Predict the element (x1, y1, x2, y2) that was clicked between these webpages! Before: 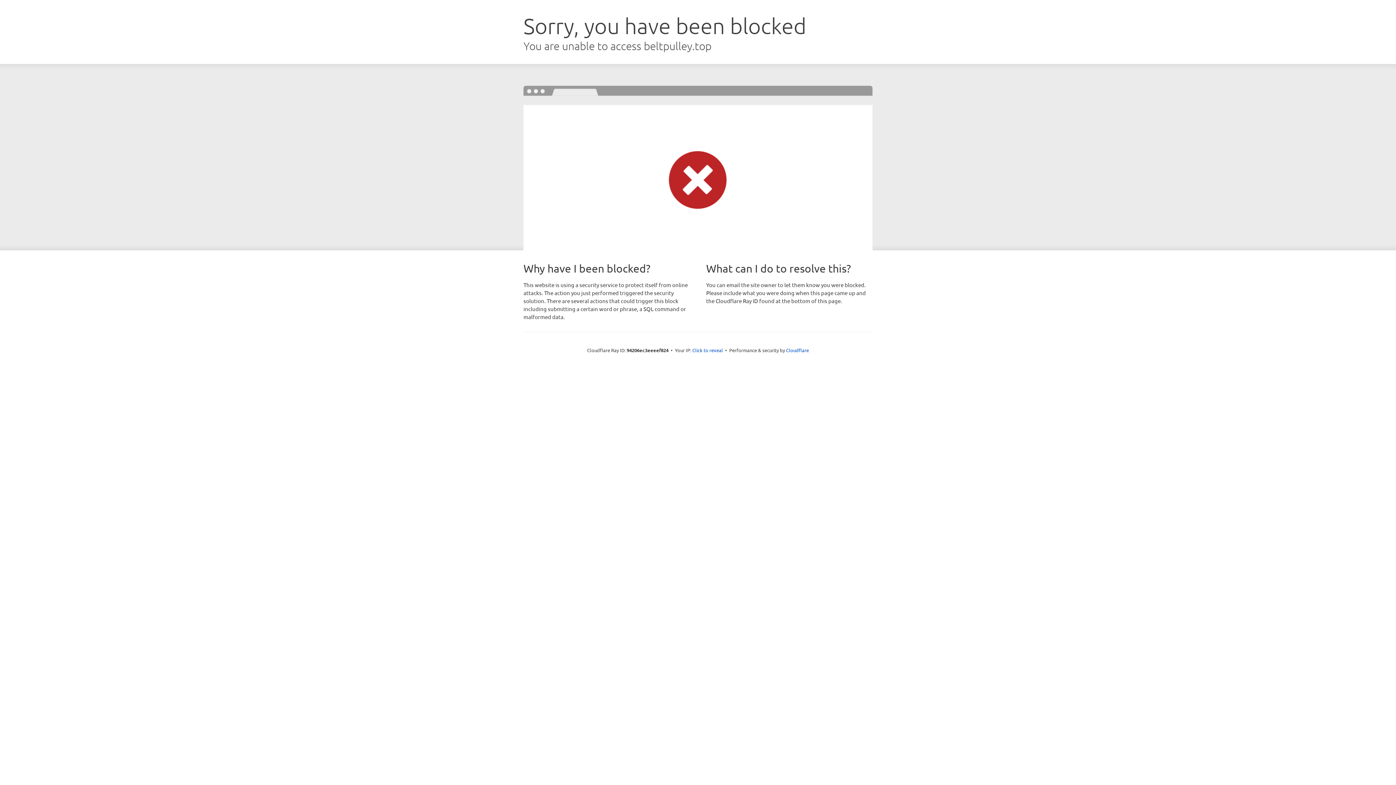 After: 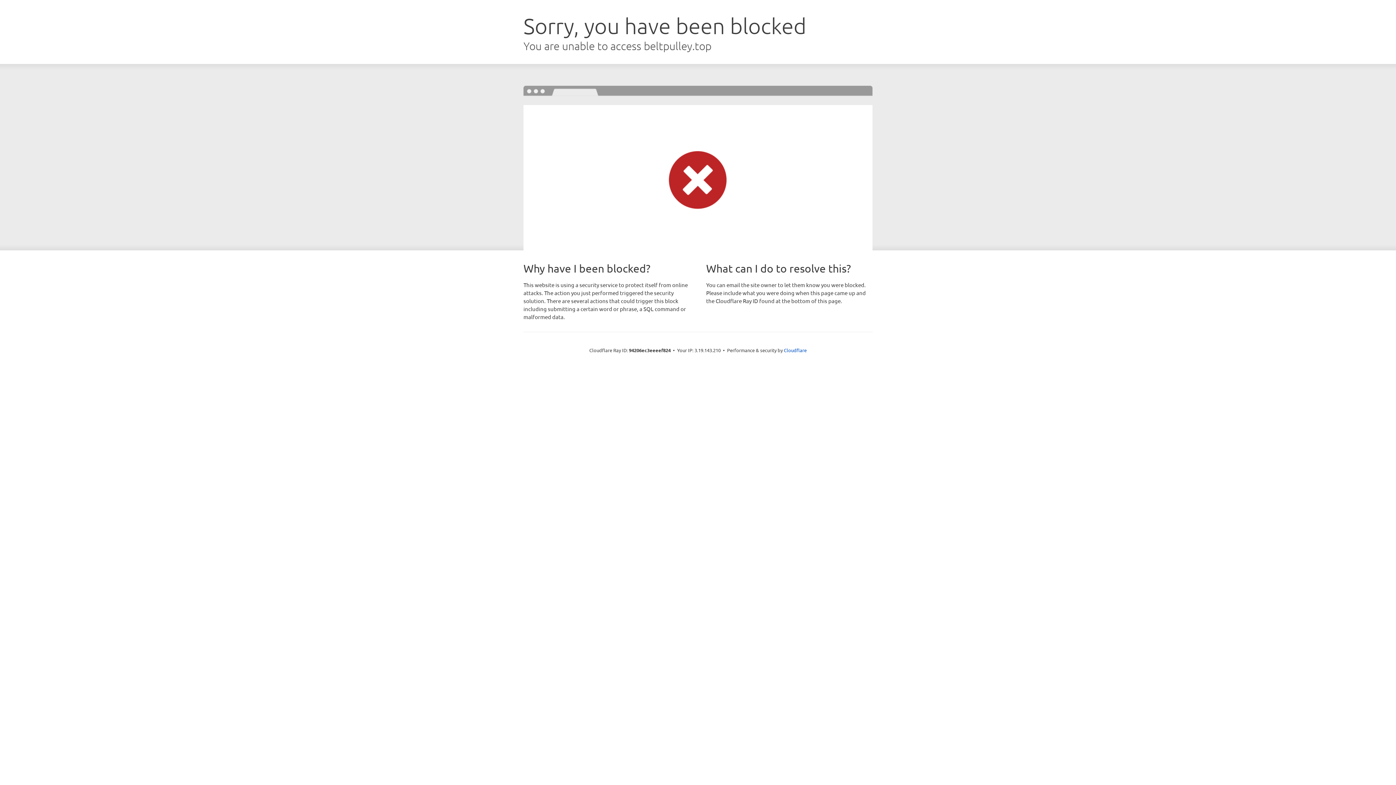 Action: bbox: (692, 346, 723, 353) label: Click to reveal